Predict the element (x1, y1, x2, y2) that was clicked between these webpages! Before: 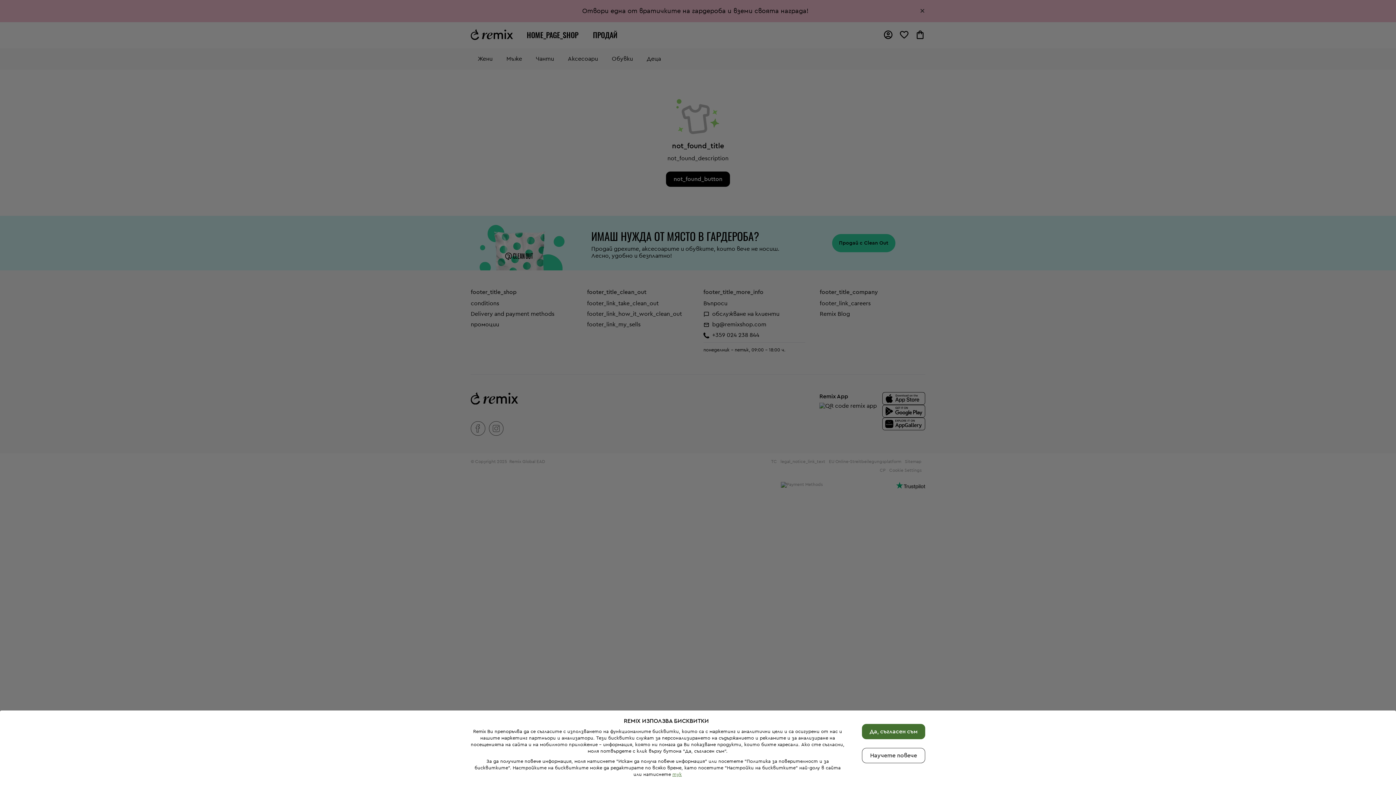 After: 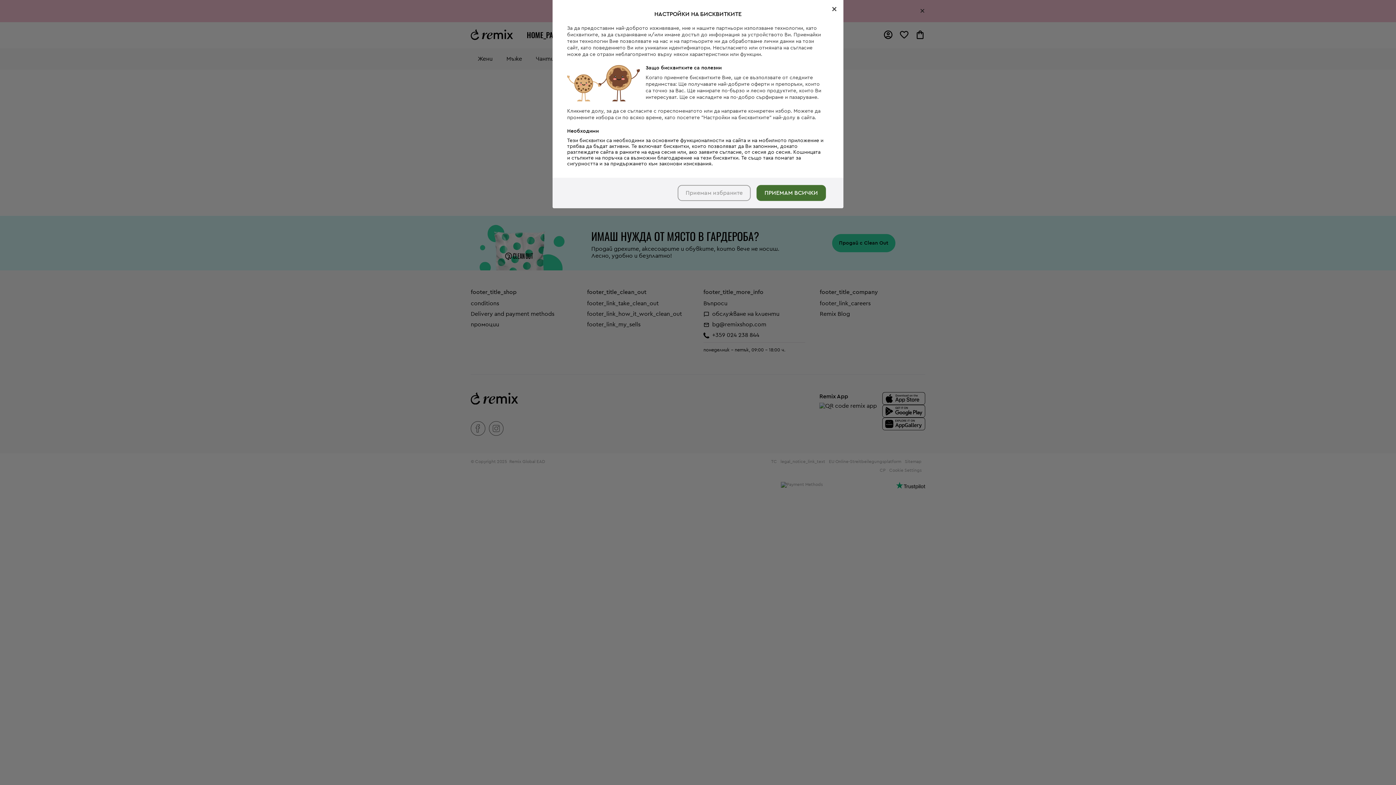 Action: label: Научете повече bbox: (862, 748, 925, 763)